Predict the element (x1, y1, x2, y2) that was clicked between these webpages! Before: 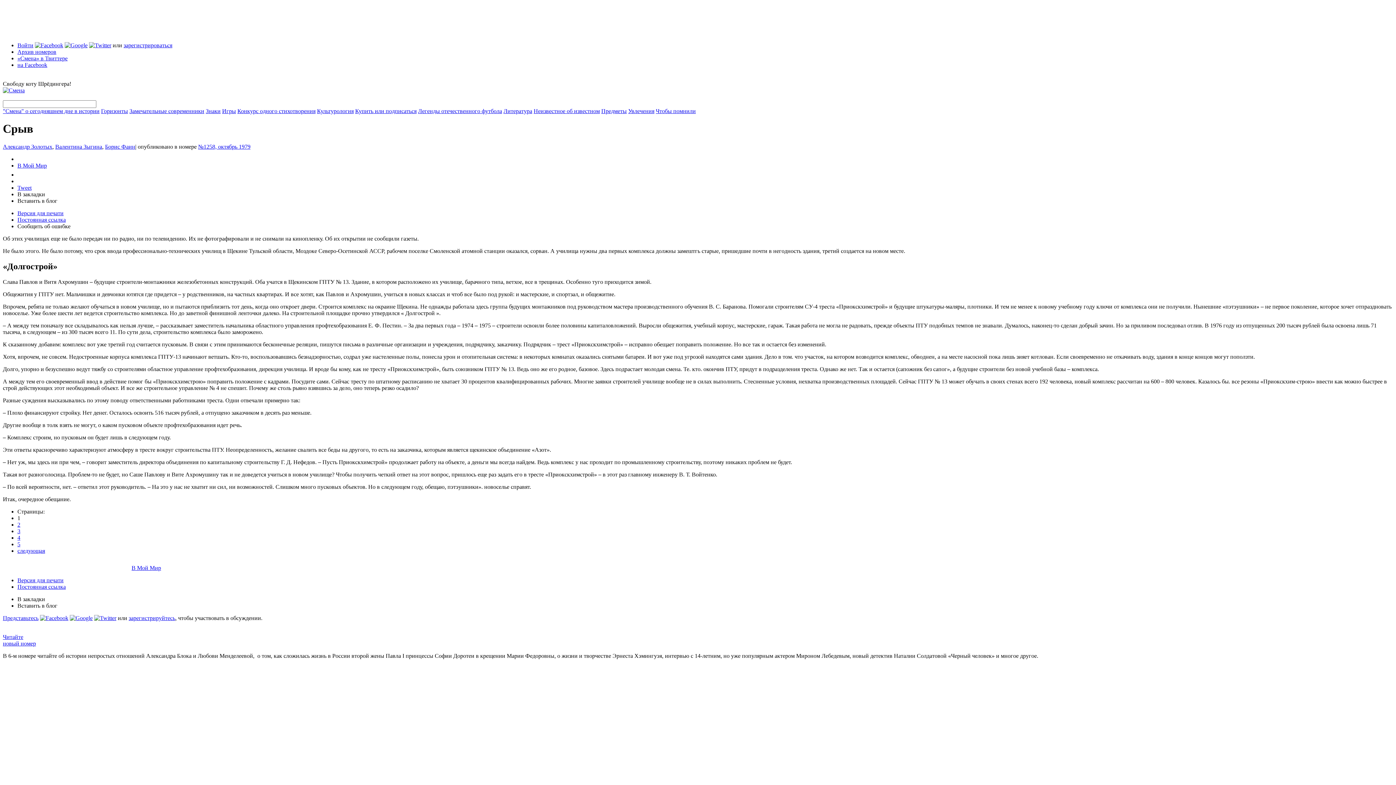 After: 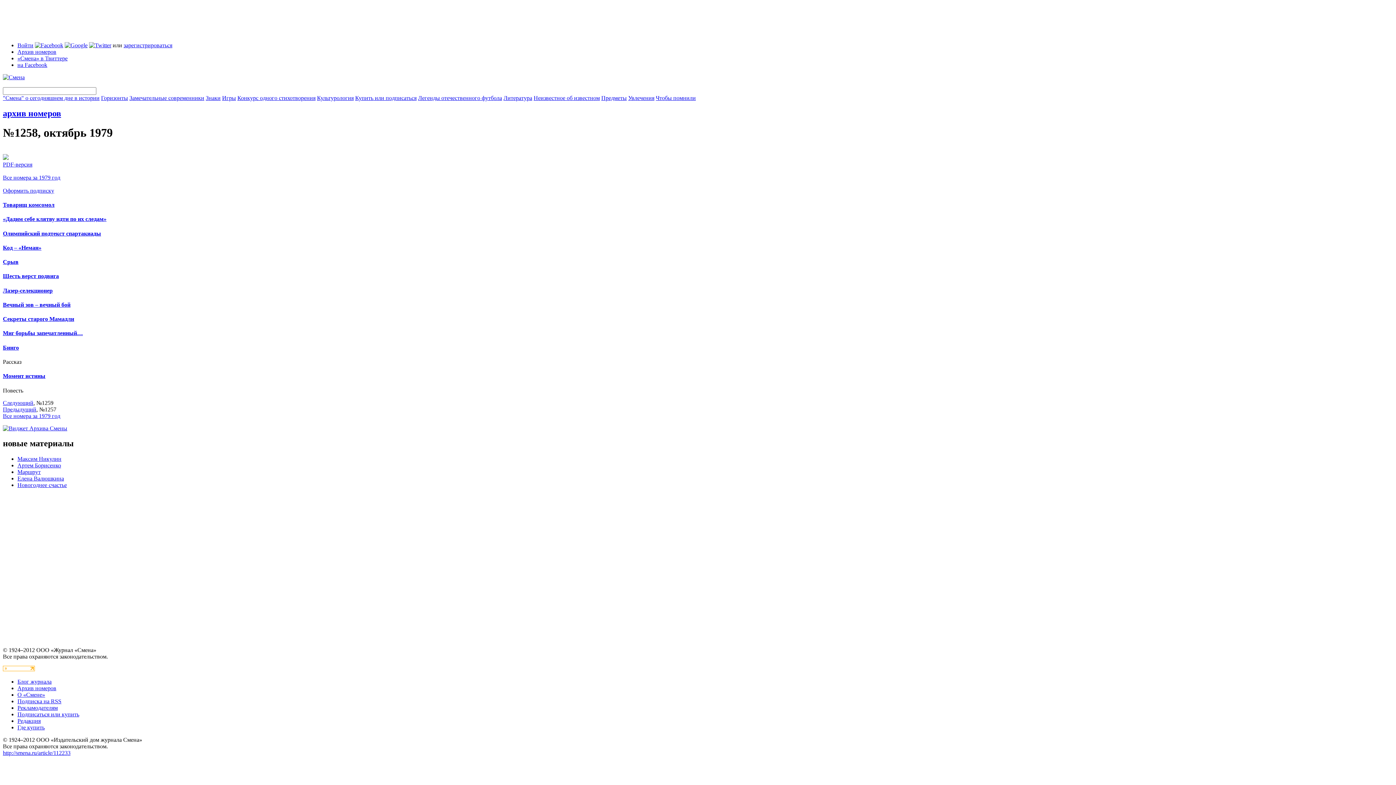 Action: bbox: (198, 143, 250, 149) label: №1258, октябрь 1979